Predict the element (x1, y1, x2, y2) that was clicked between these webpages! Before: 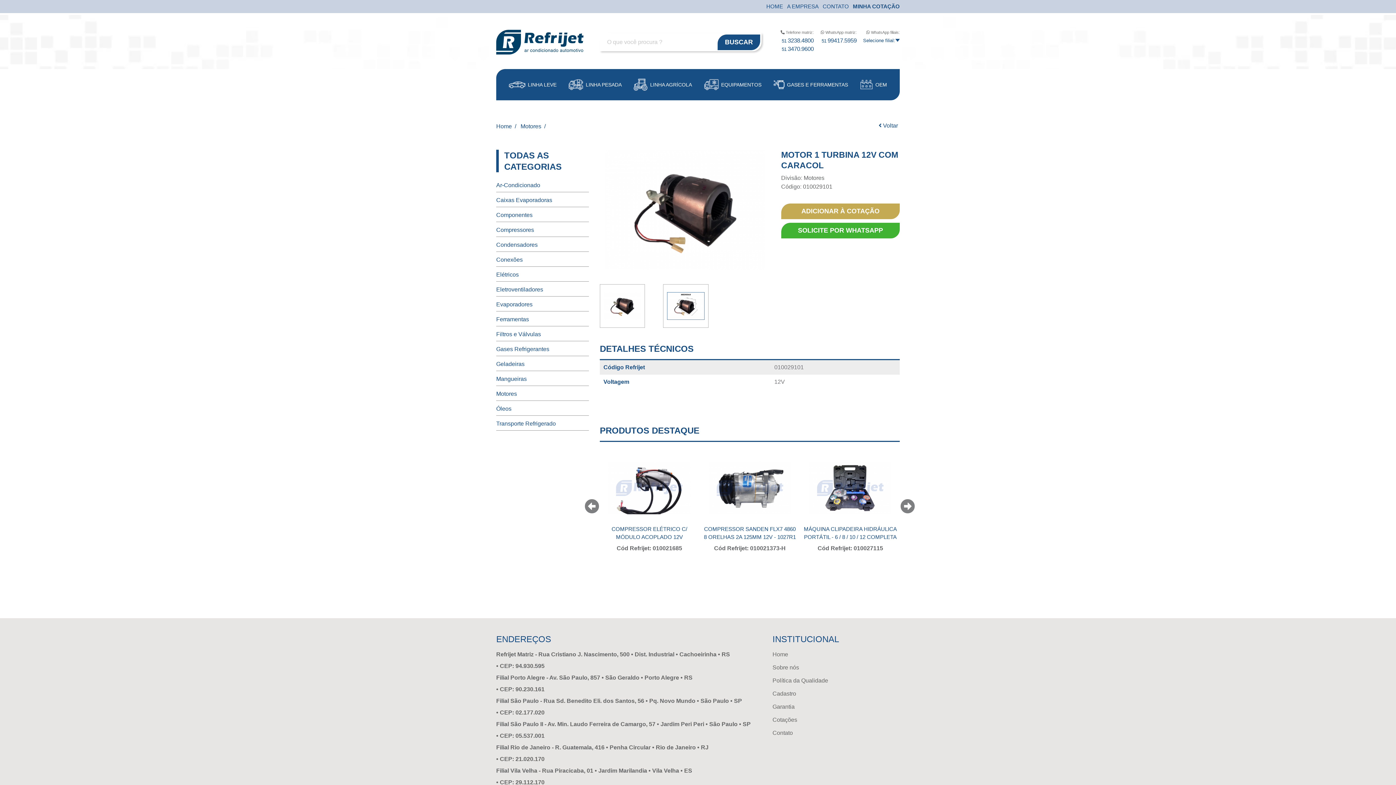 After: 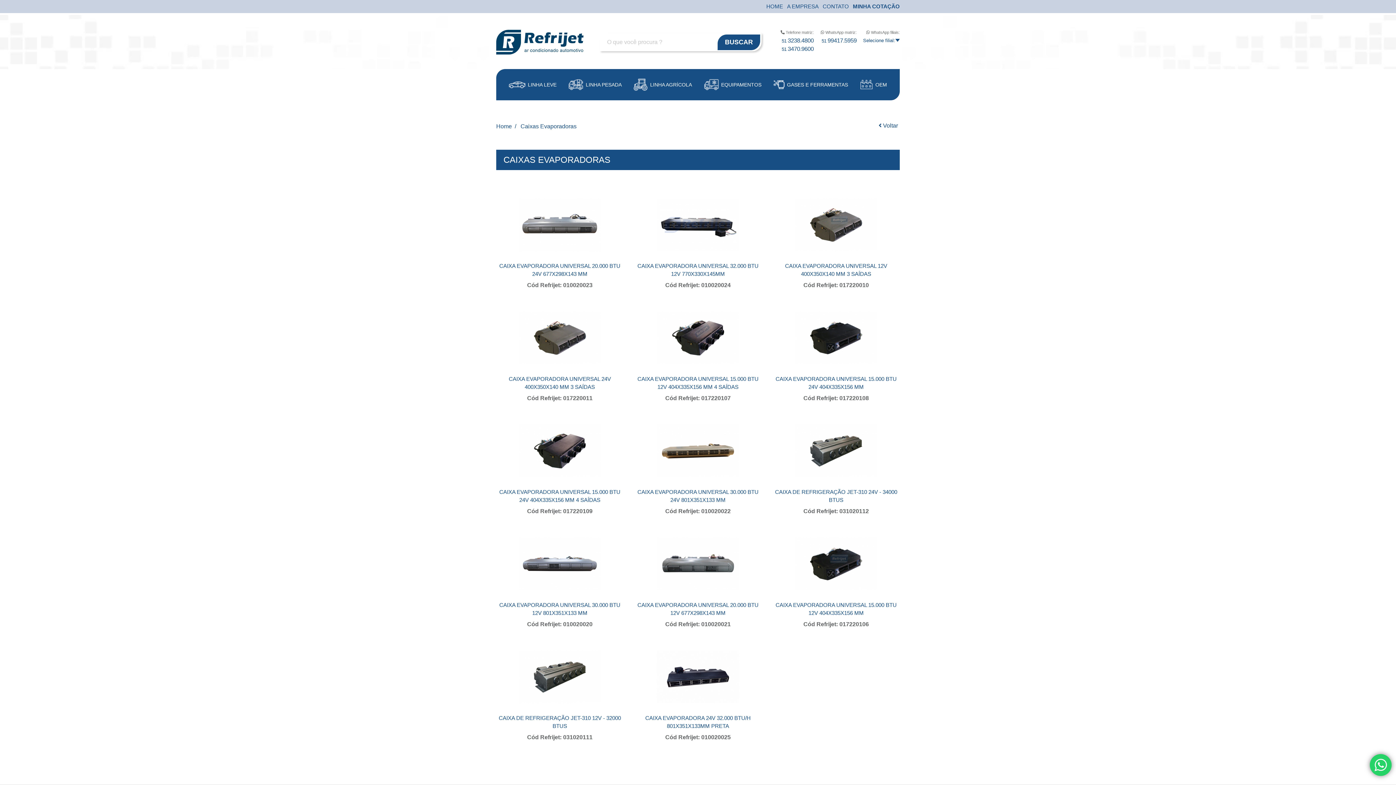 Action: bbox: (496, 196, 589, 204) label: Caixas Evaporadoras